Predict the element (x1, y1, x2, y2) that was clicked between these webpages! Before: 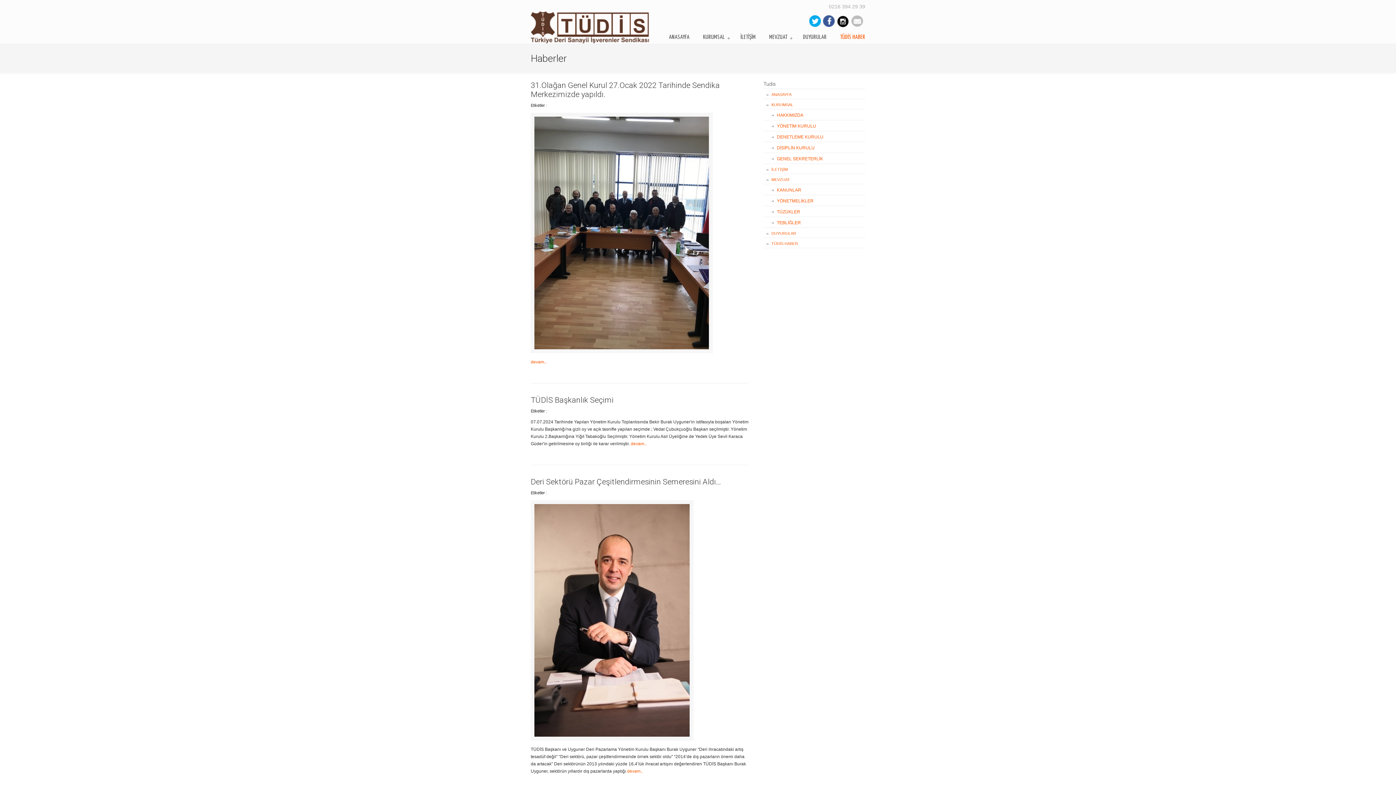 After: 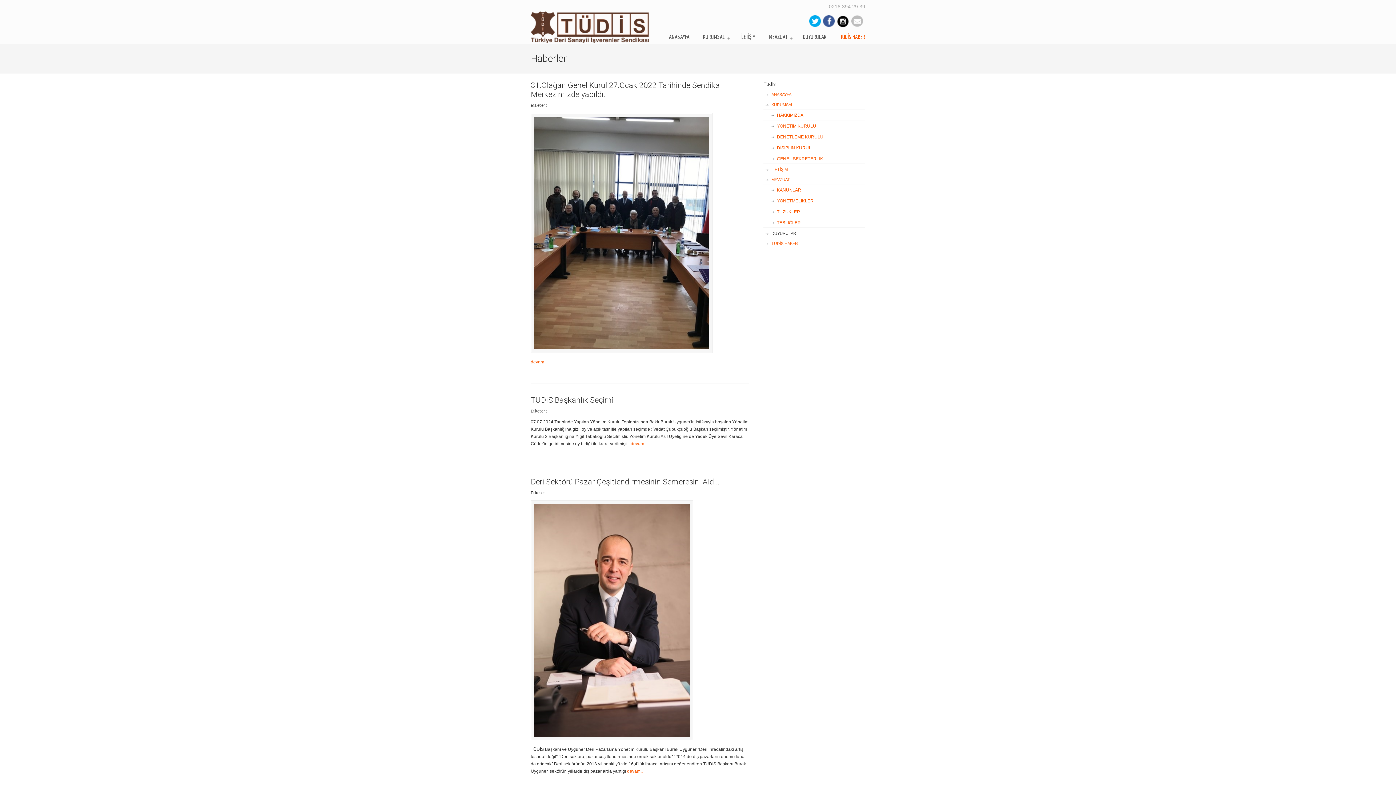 Action: bbox: (763, 228, 865, 238) label: DUYURULAR